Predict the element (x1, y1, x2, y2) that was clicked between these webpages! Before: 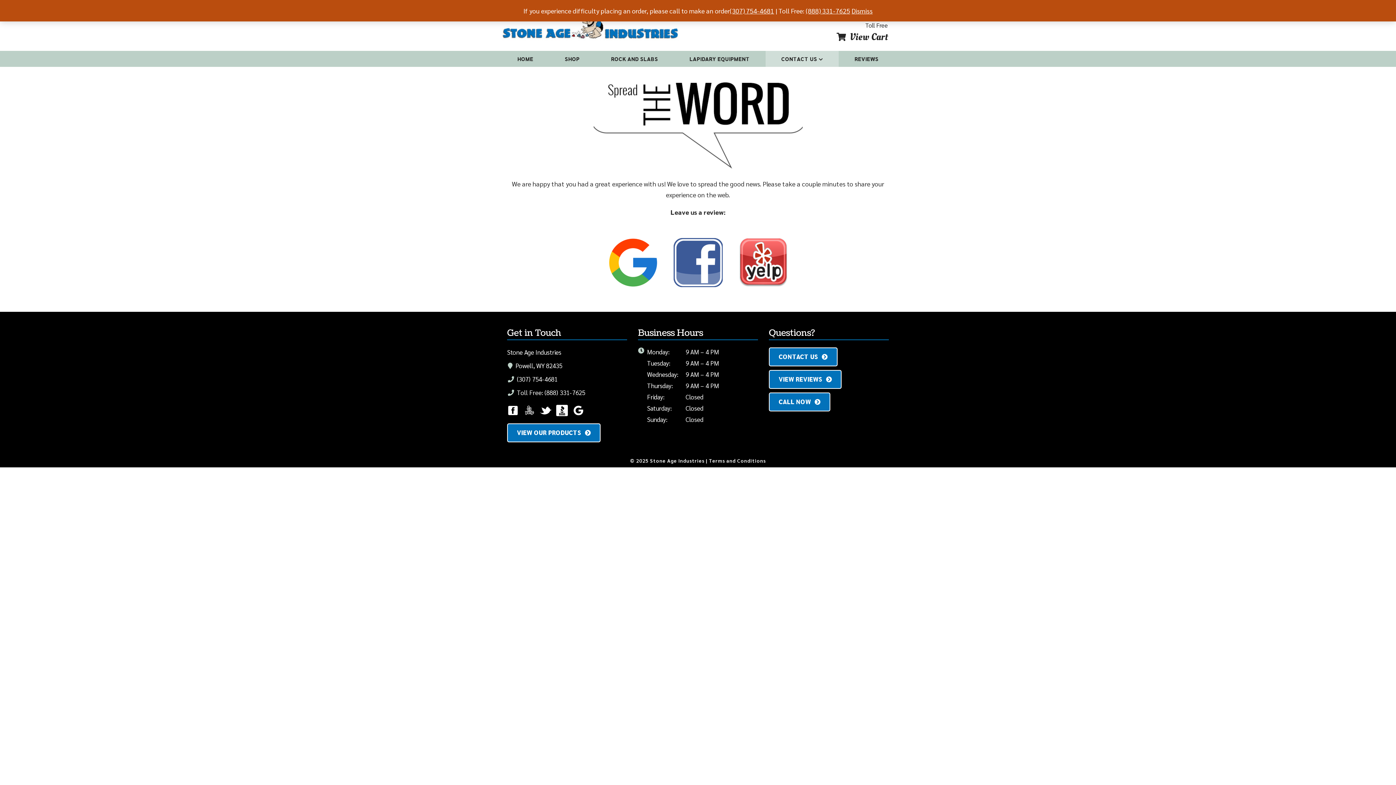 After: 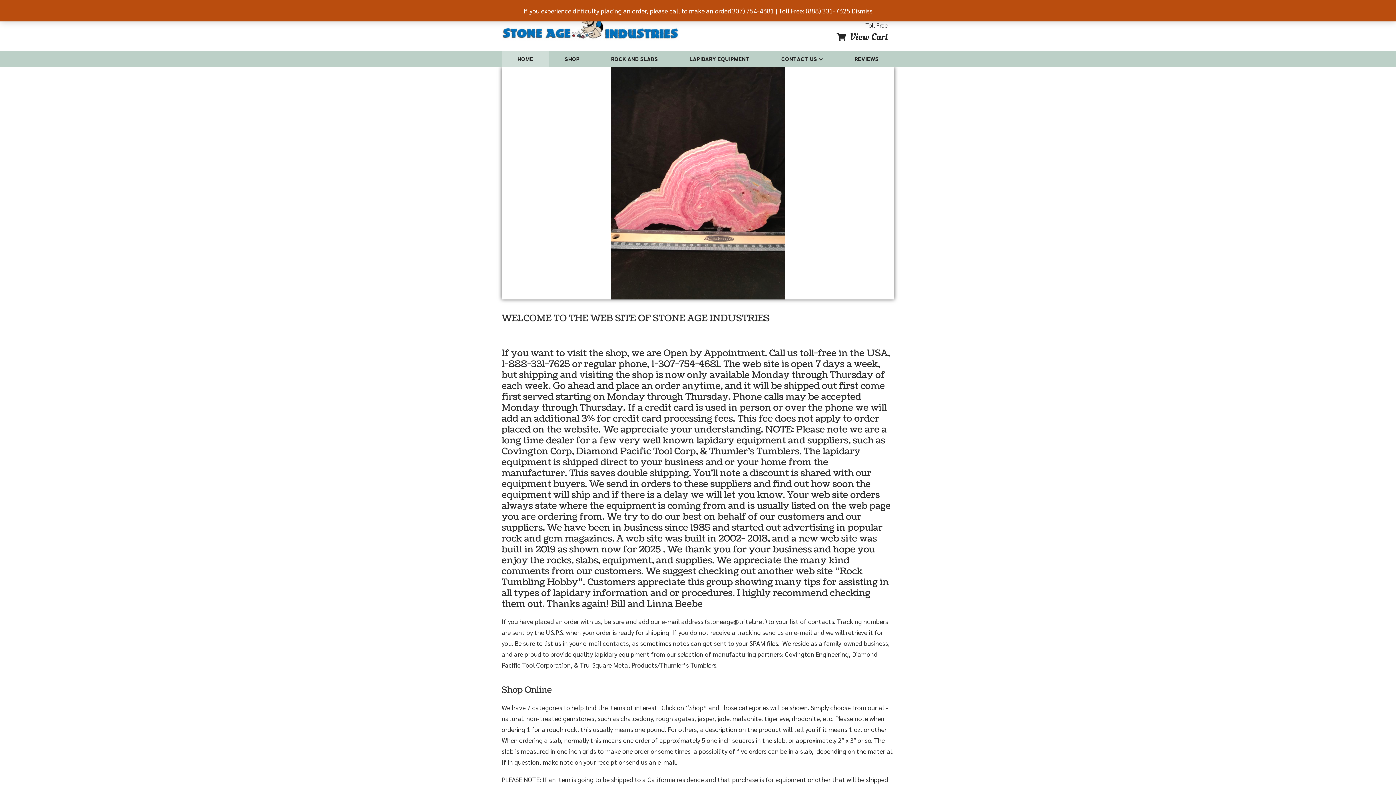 Action: label: HOME bbox: (501, 50, 549, 66)